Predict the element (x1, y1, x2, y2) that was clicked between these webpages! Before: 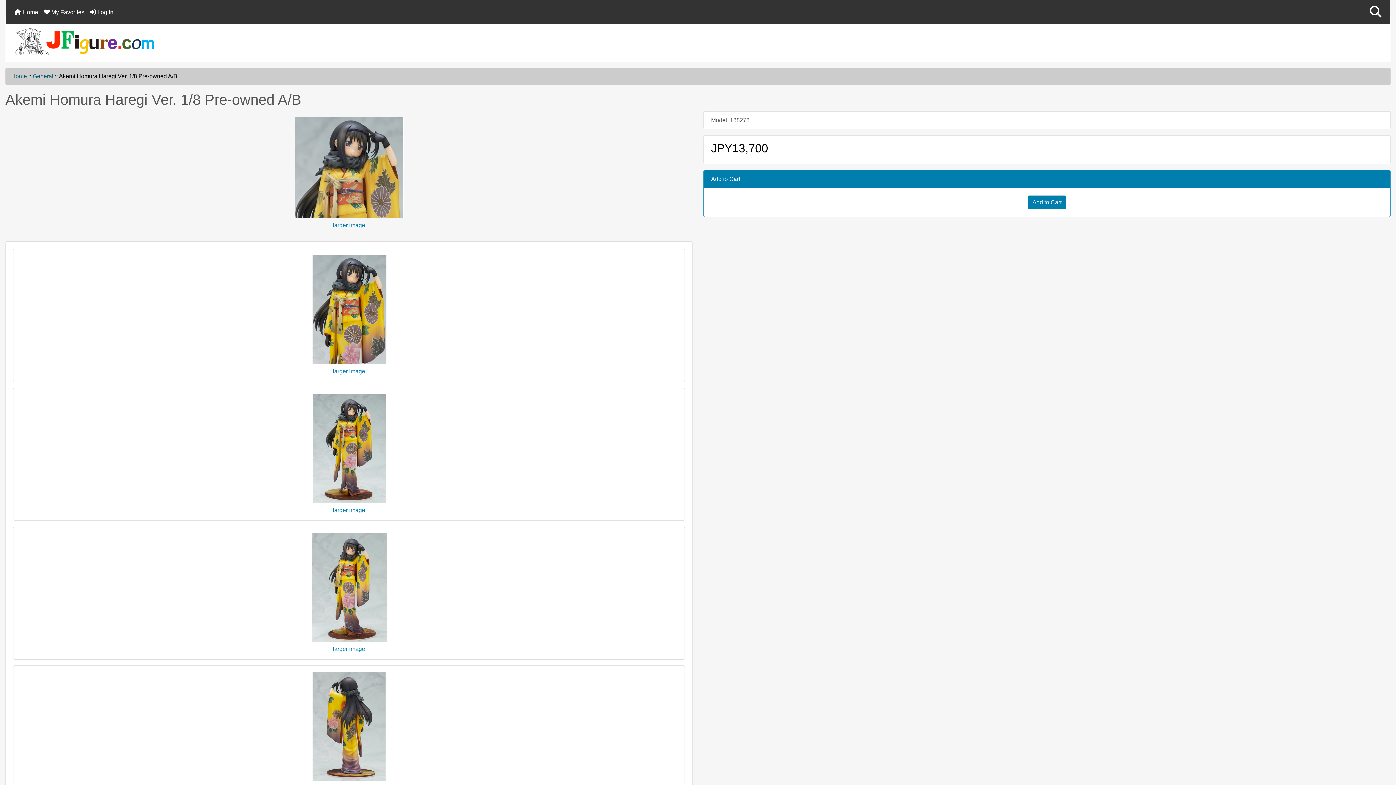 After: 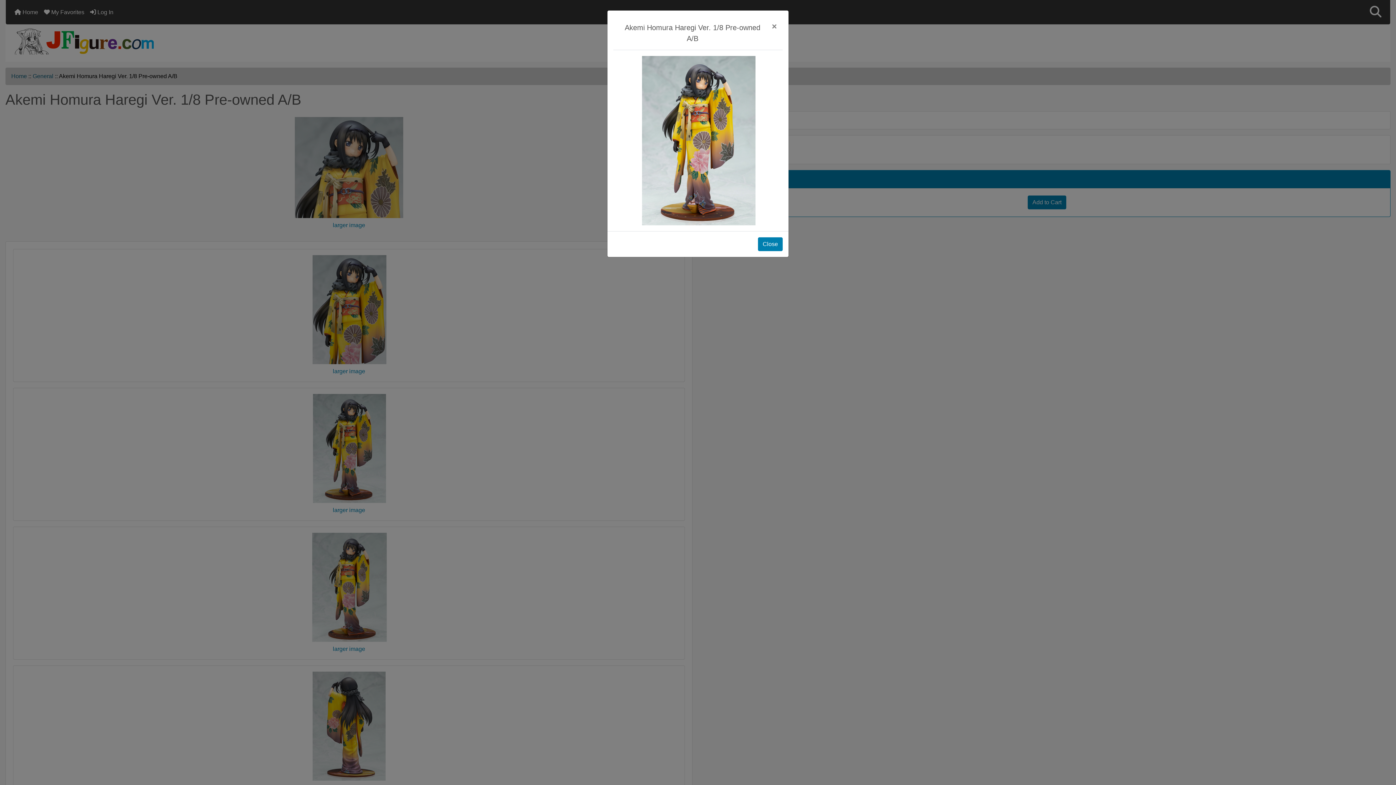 Action: label: larger image bbox: (19, 394, 678, 515)